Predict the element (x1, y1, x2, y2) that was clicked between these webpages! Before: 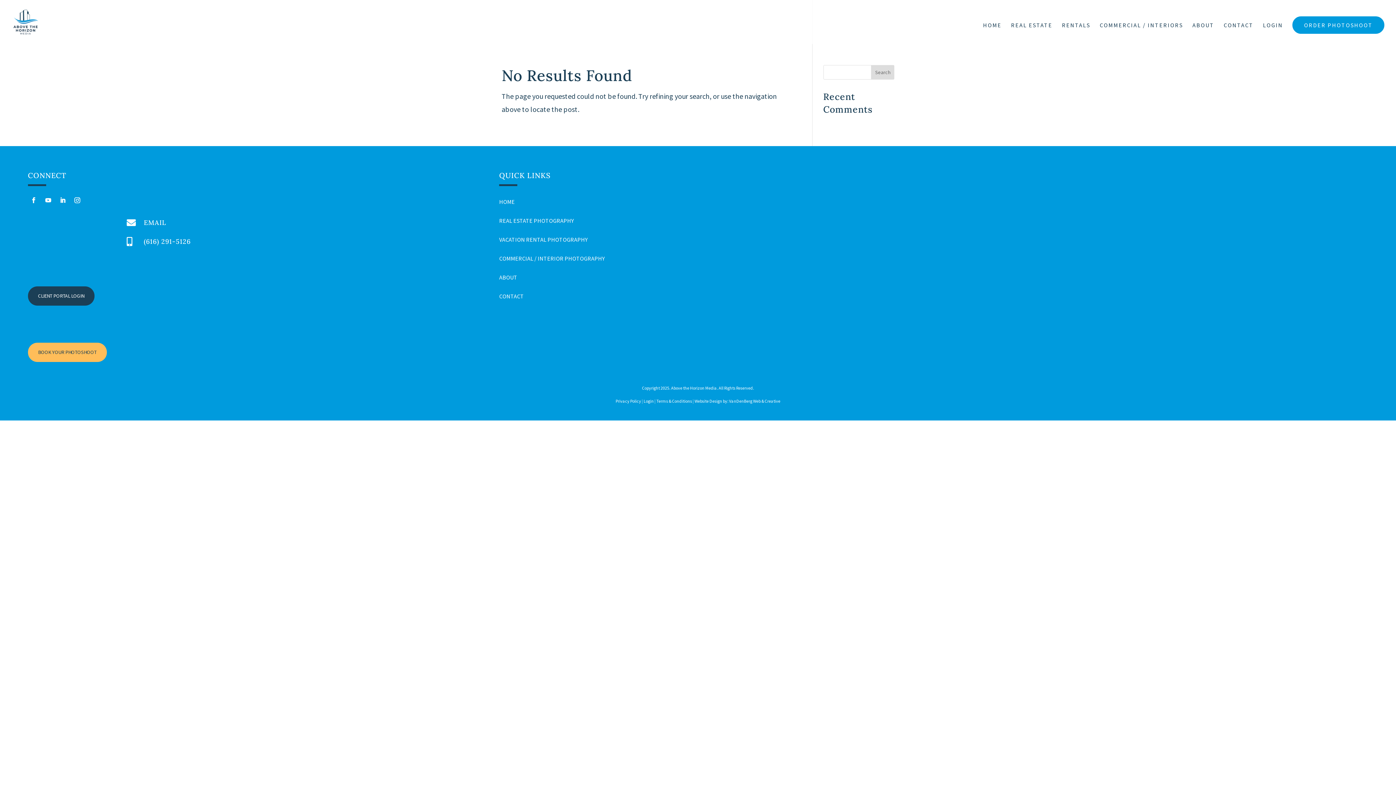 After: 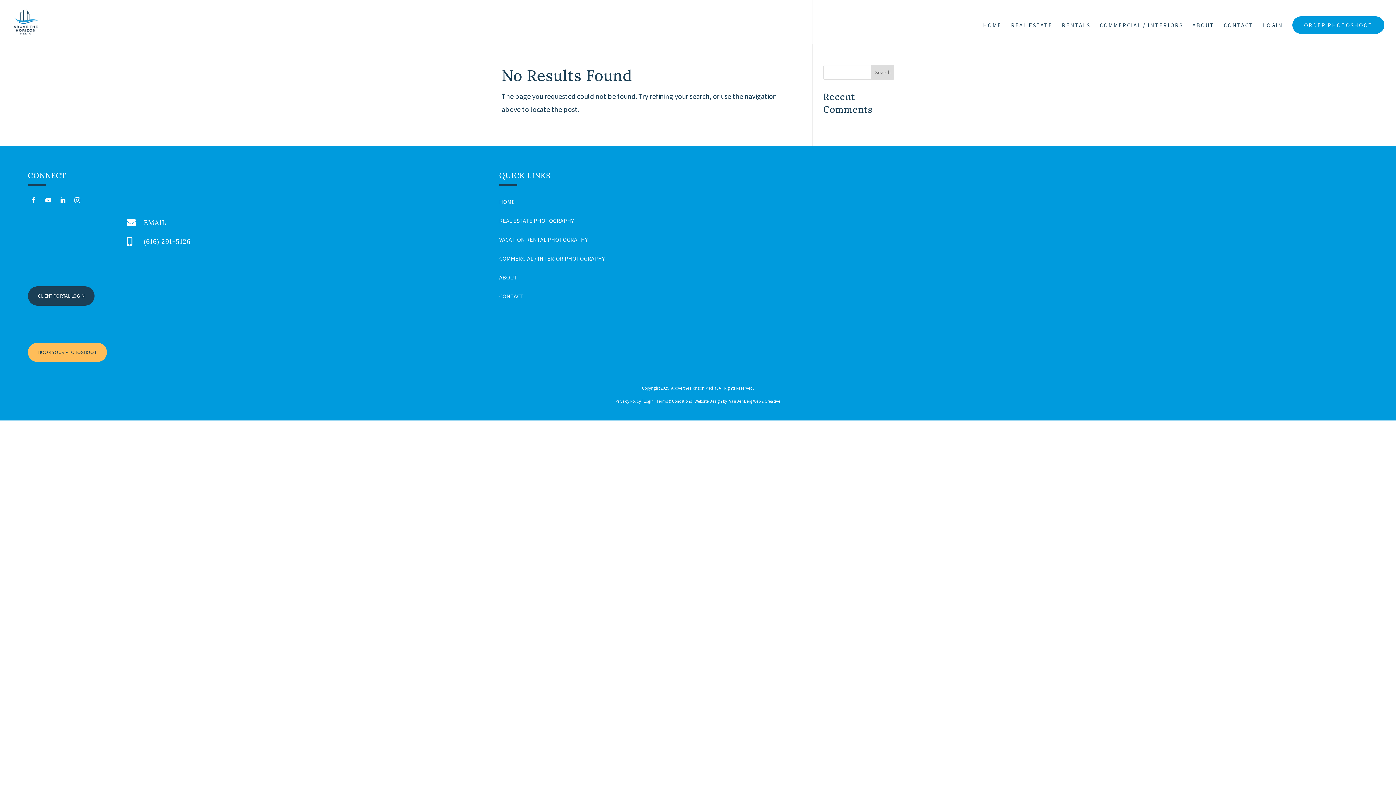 Action: label: (616) 291-5126 bbox: (143, 237, 190, 245)